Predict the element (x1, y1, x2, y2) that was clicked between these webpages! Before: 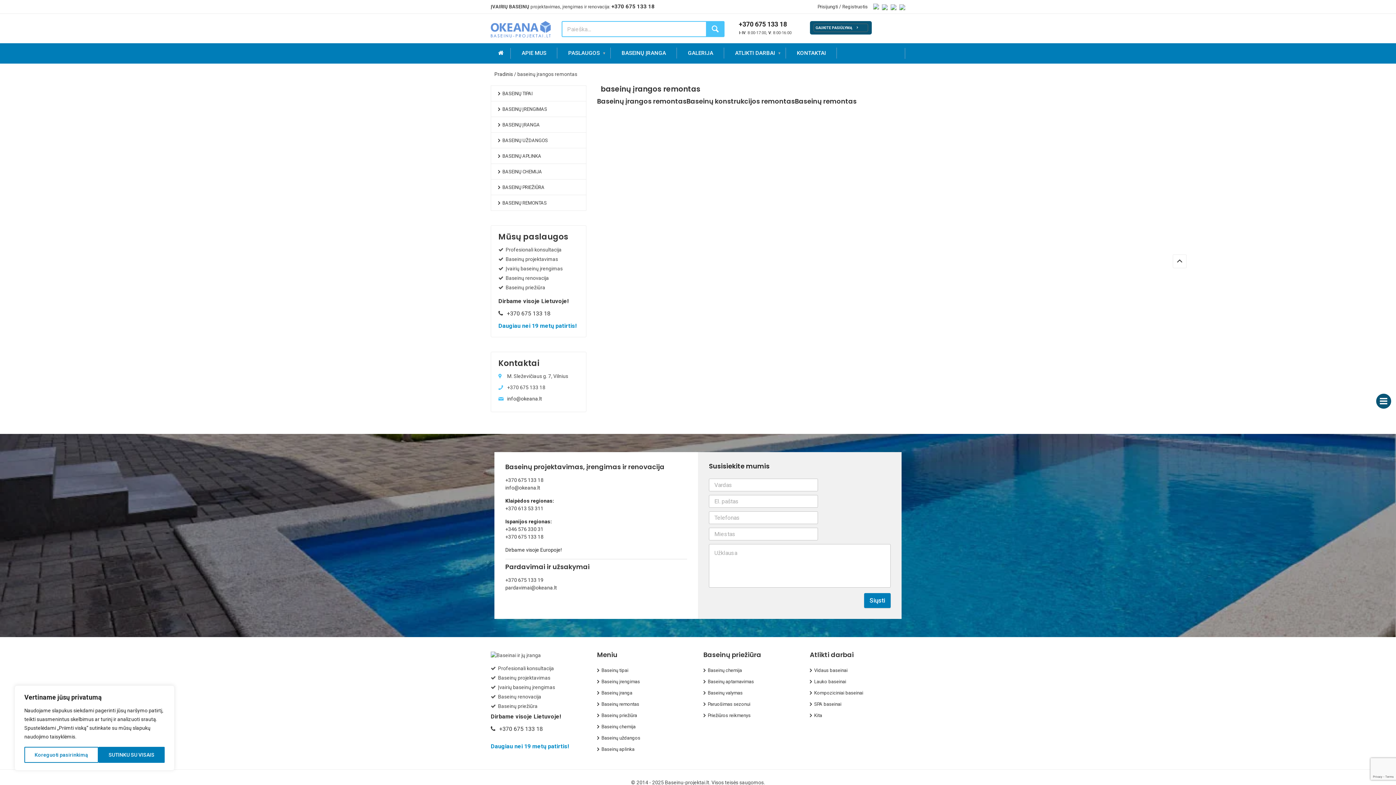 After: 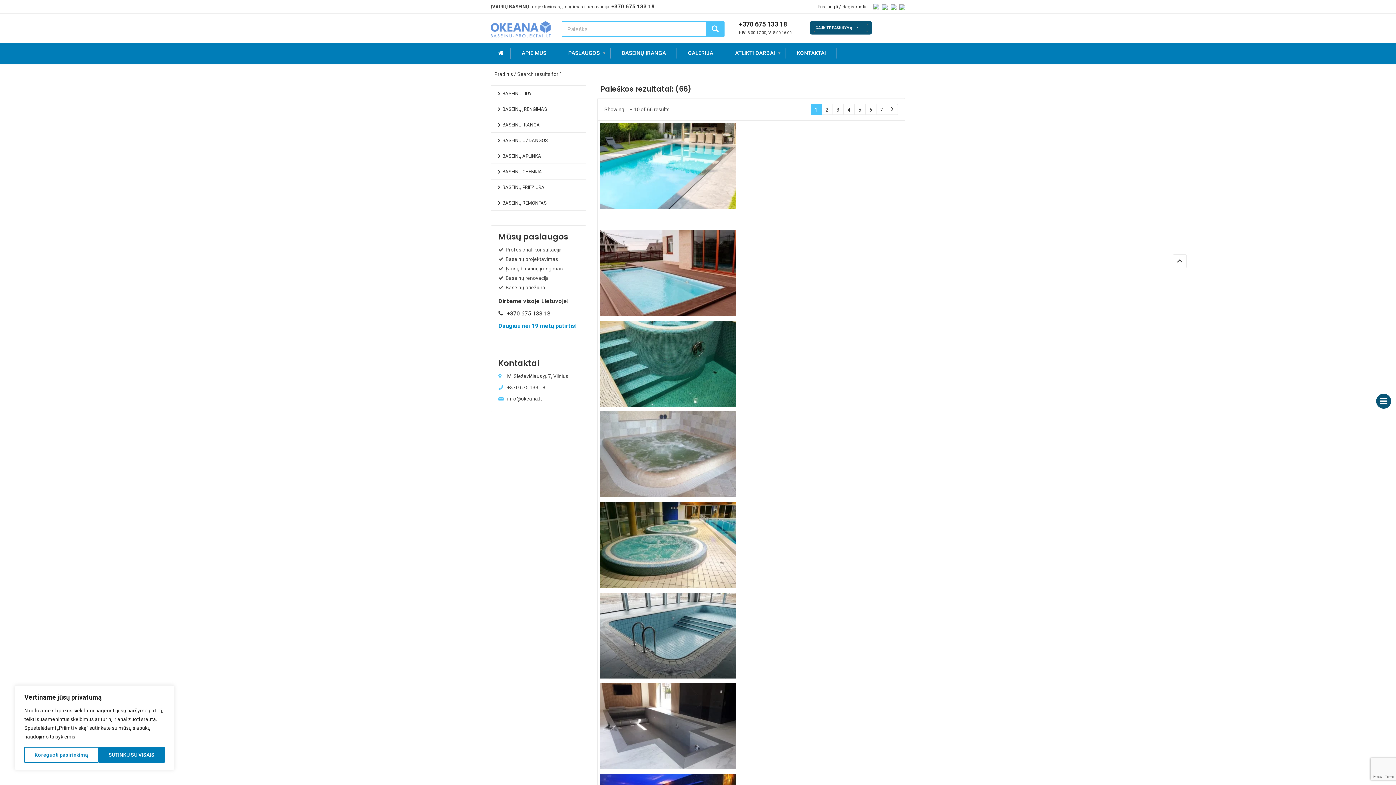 Action: bbox: (706, 21, 724, 37)